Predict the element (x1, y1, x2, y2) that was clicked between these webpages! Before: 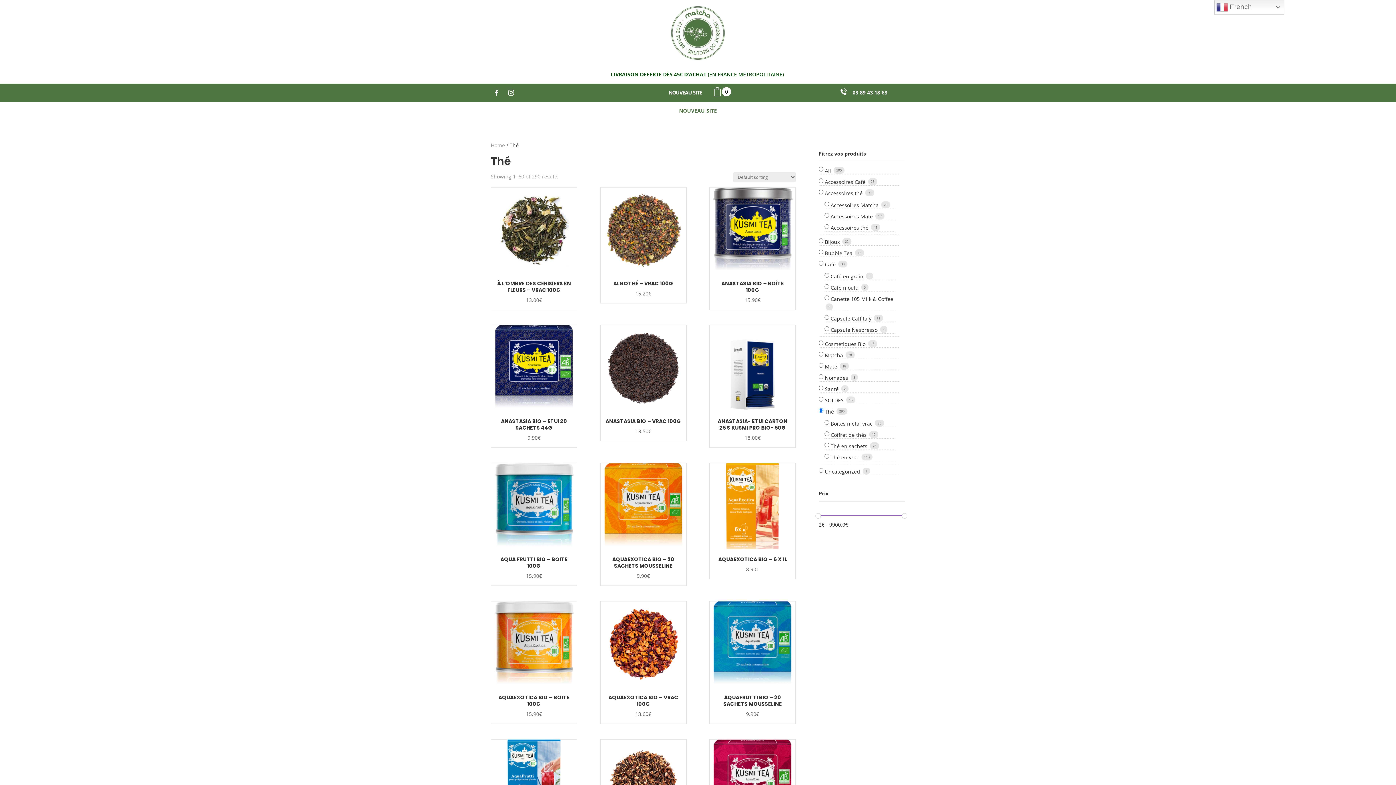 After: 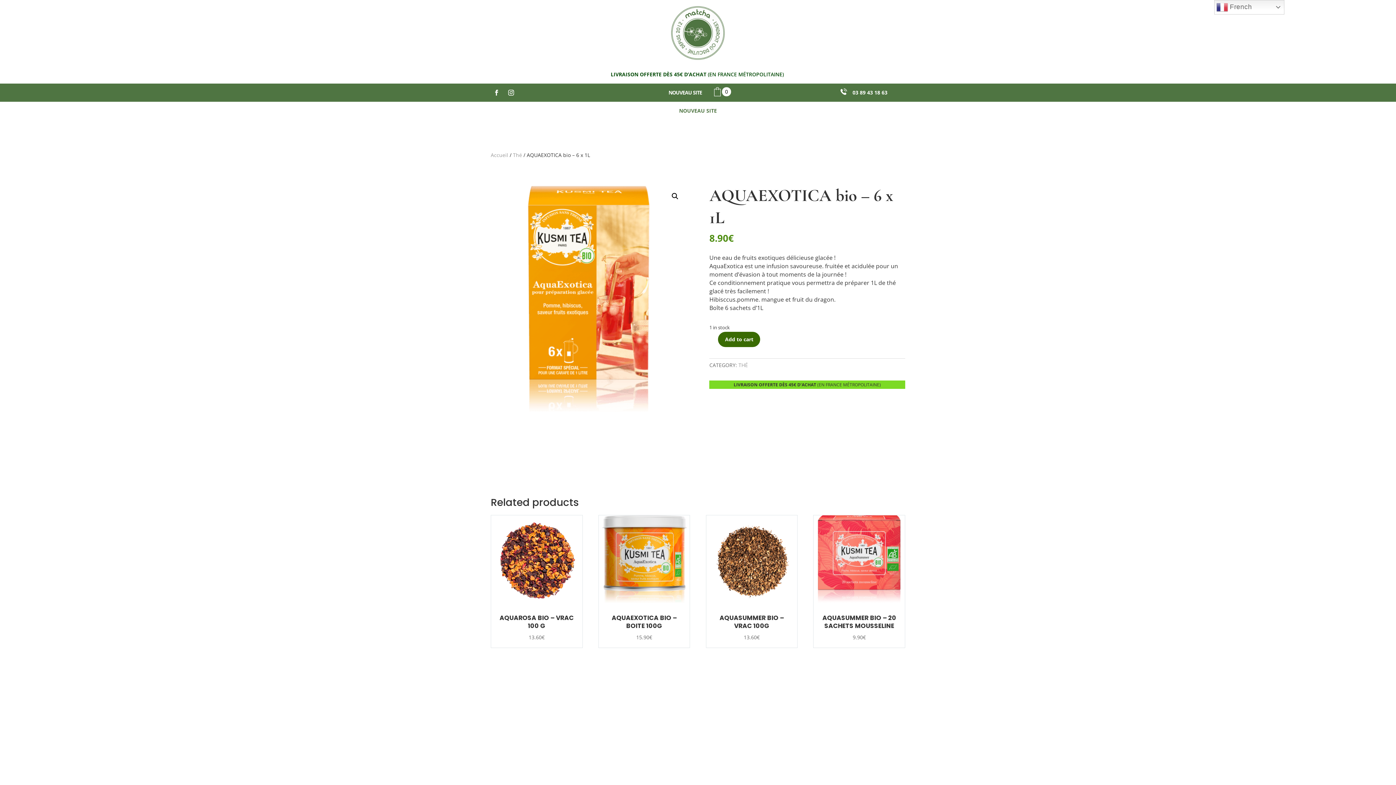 Action: bbox: (709, 463, 795, 579) label: AQUAEXOTICA BIO – 6 X 1L
8.90€